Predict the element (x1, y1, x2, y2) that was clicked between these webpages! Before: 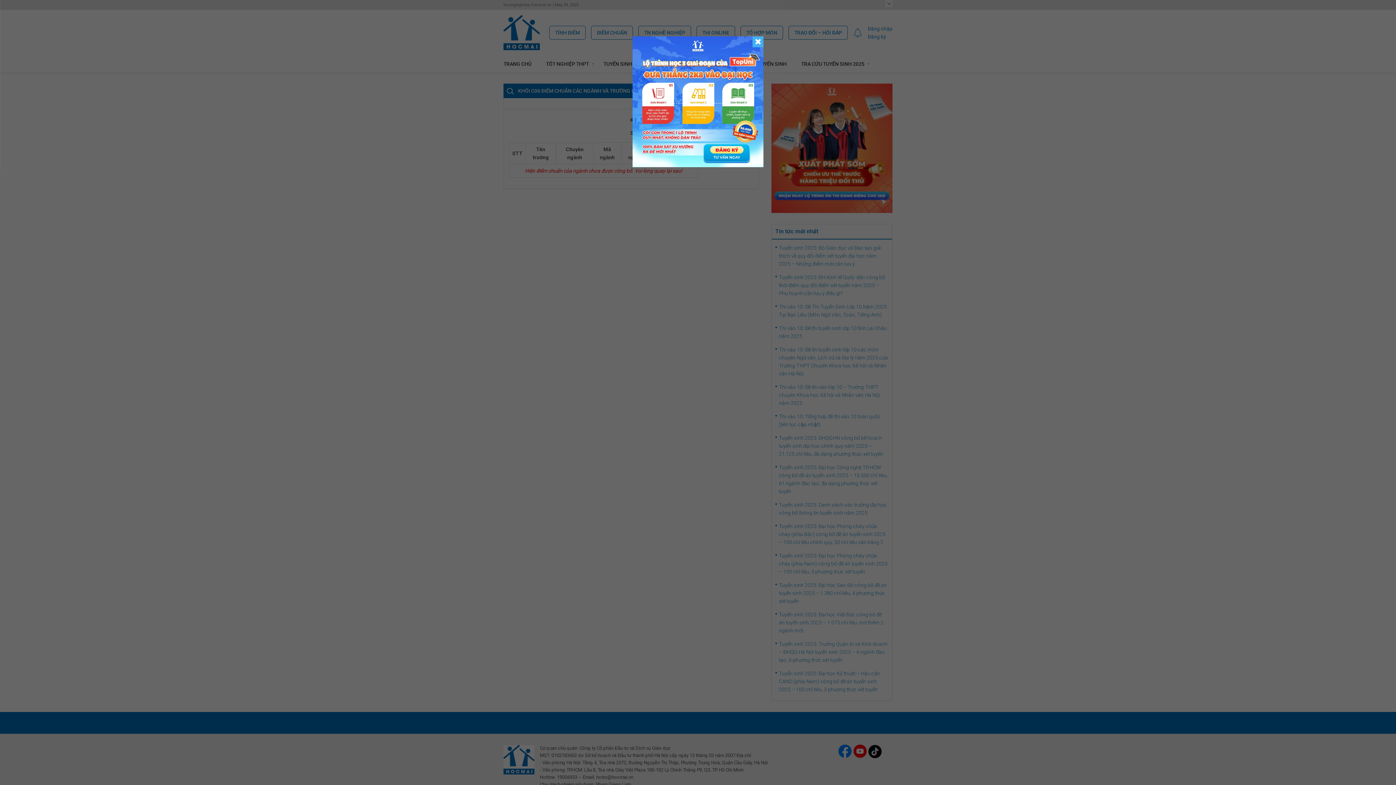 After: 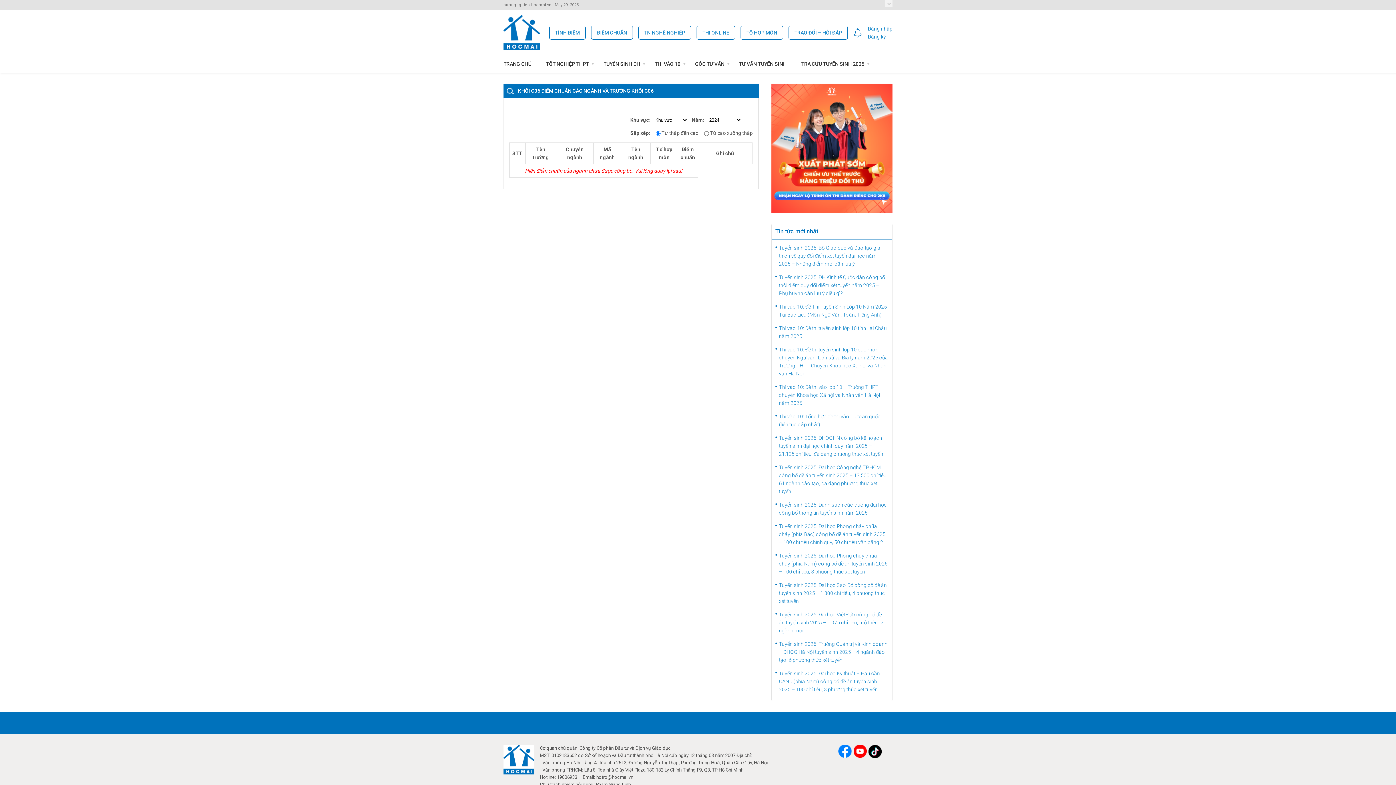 Action: bbox: (752, 36, 763, 47)